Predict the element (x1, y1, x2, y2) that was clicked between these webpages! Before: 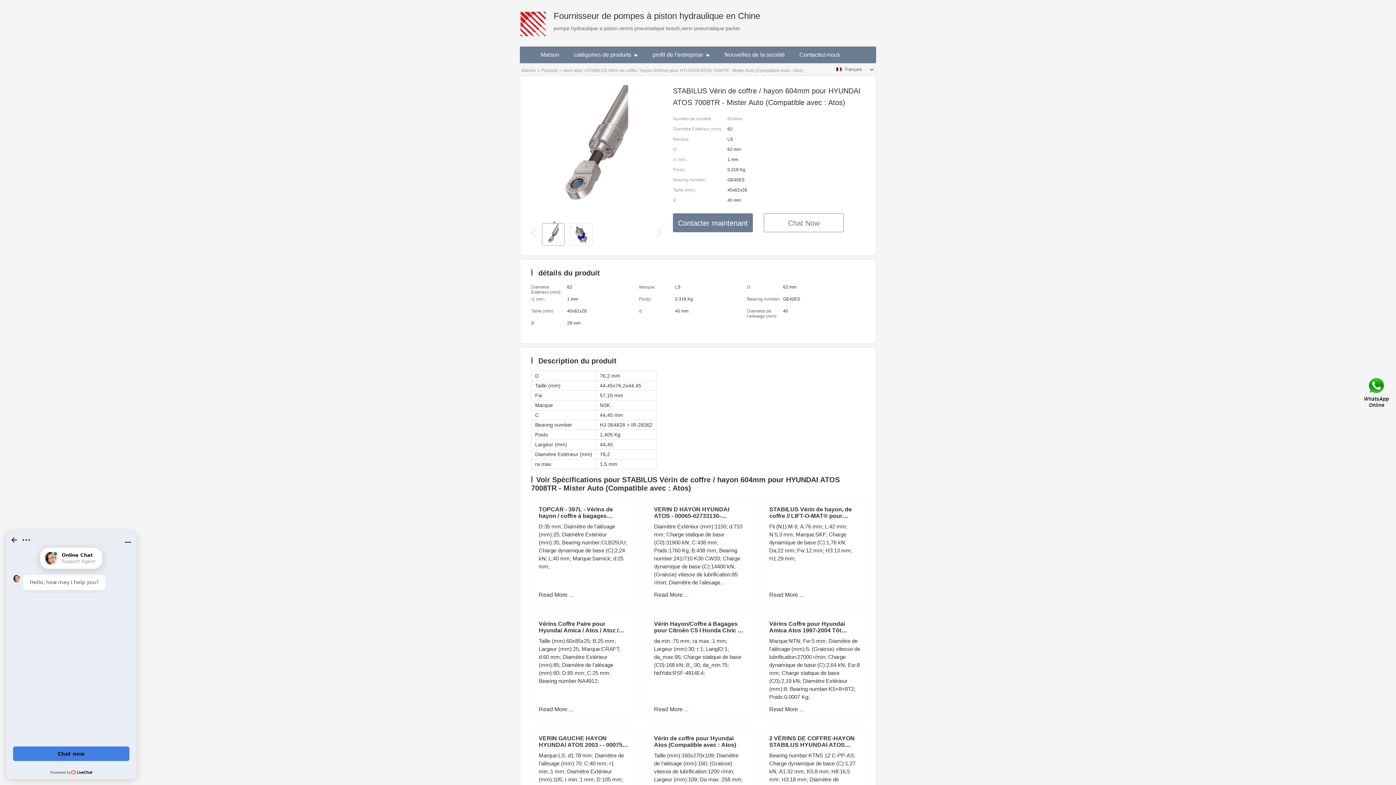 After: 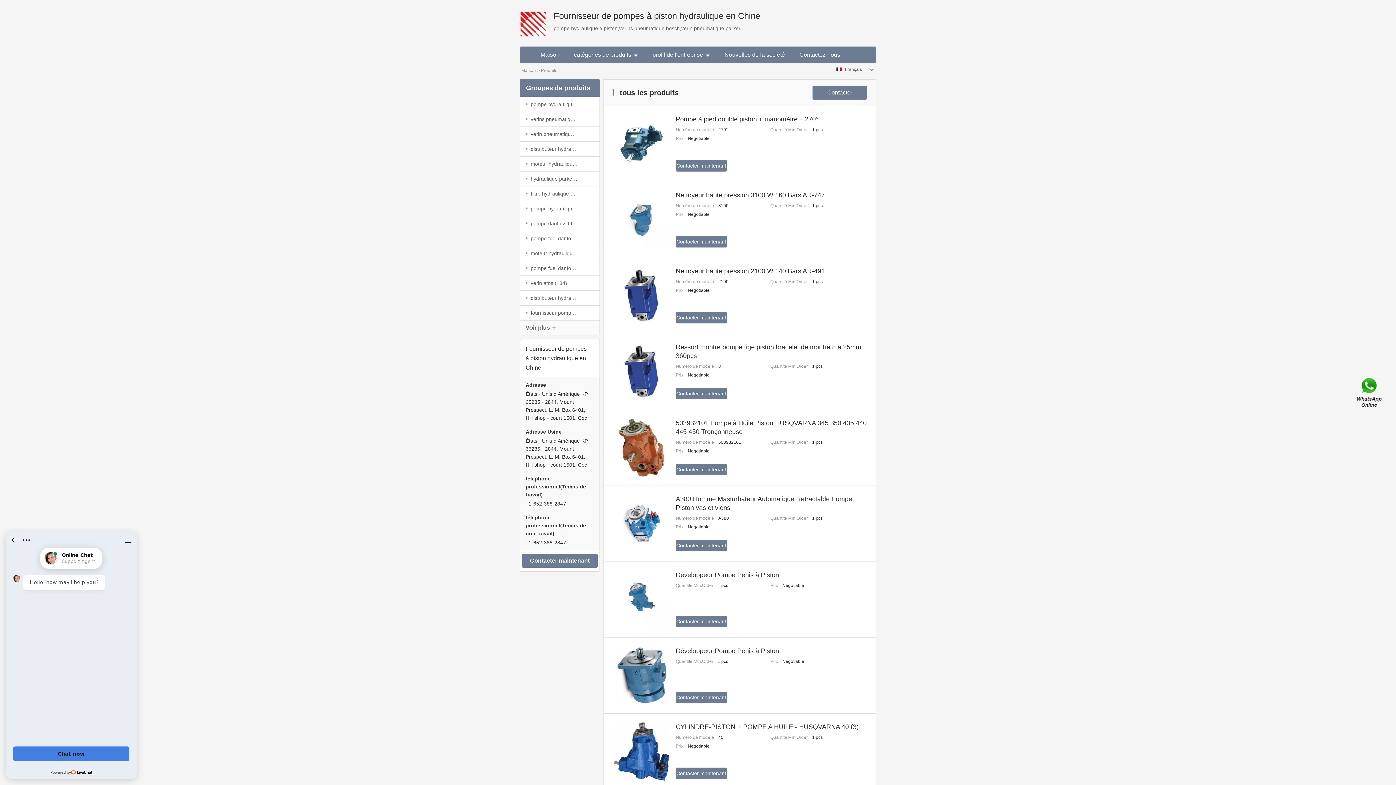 Action: bbox: (541, 68, 557, 73) label: Produits